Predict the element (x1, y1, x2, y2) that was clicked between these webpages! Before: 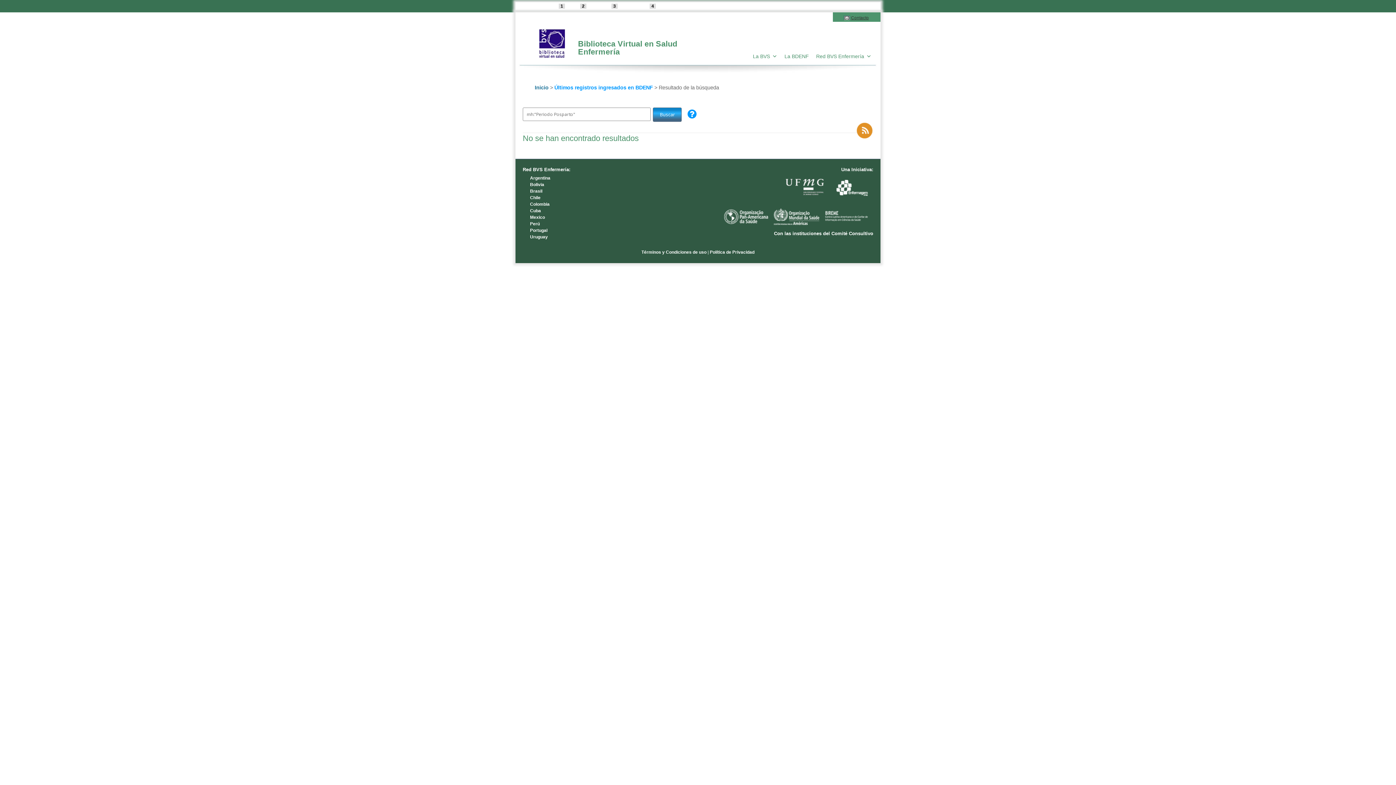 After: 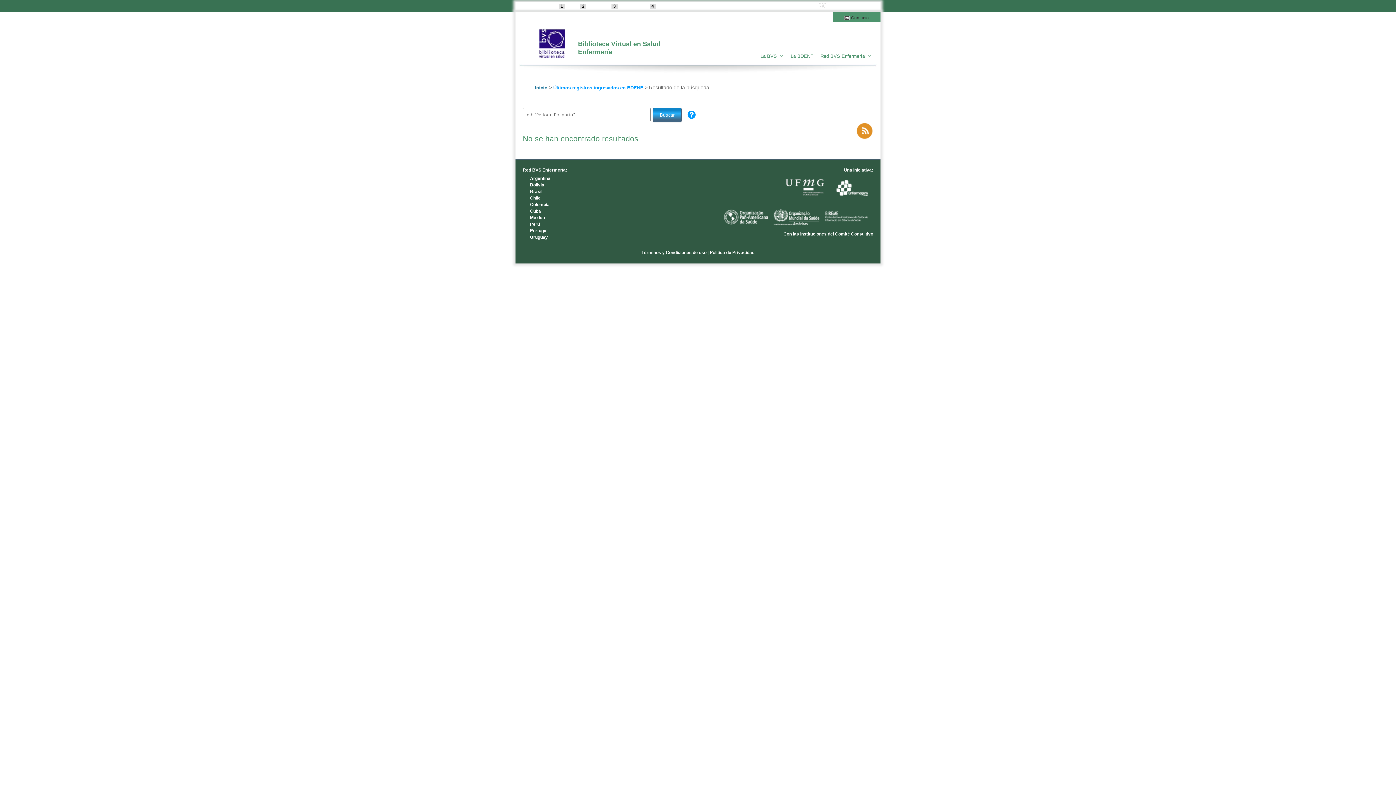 Action: label: -A bbox: (818, 3, 826, 8)